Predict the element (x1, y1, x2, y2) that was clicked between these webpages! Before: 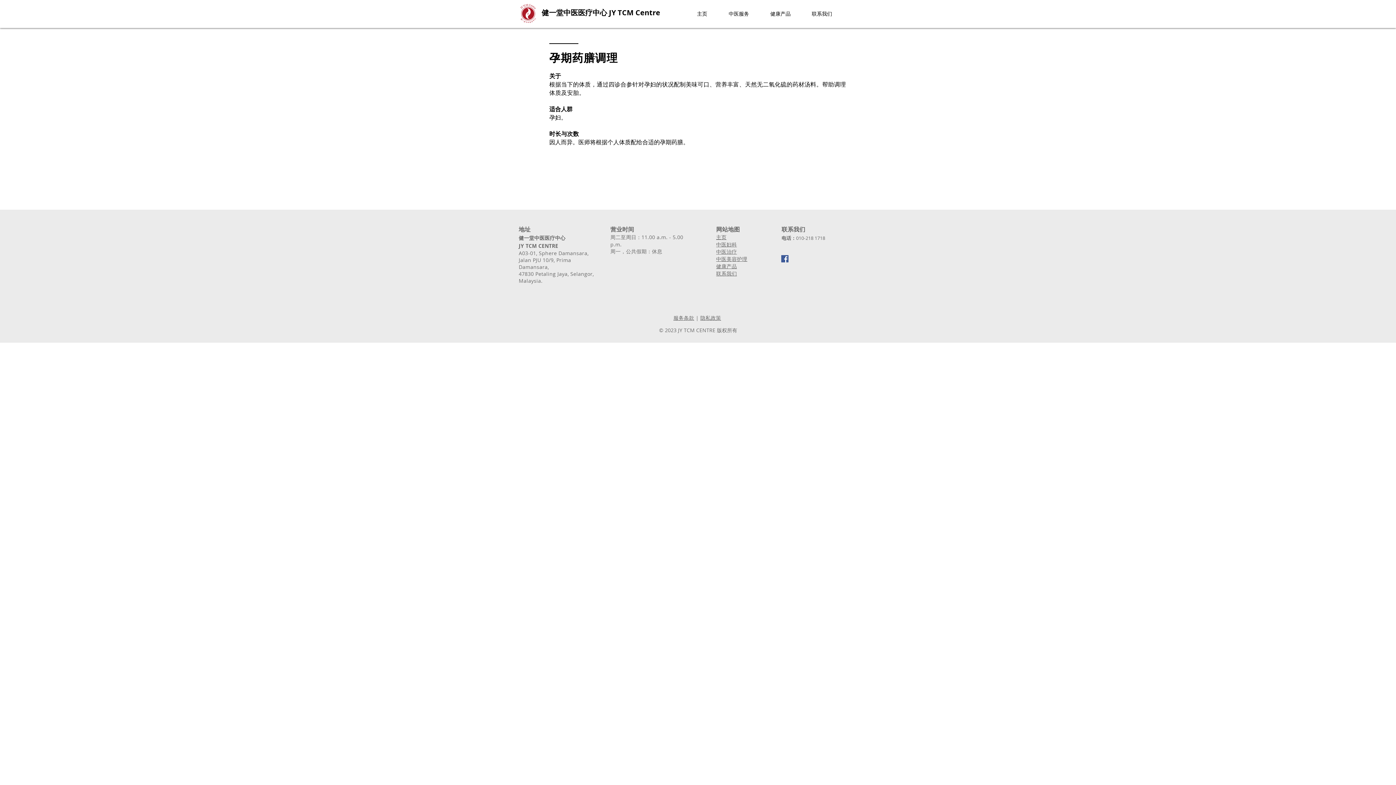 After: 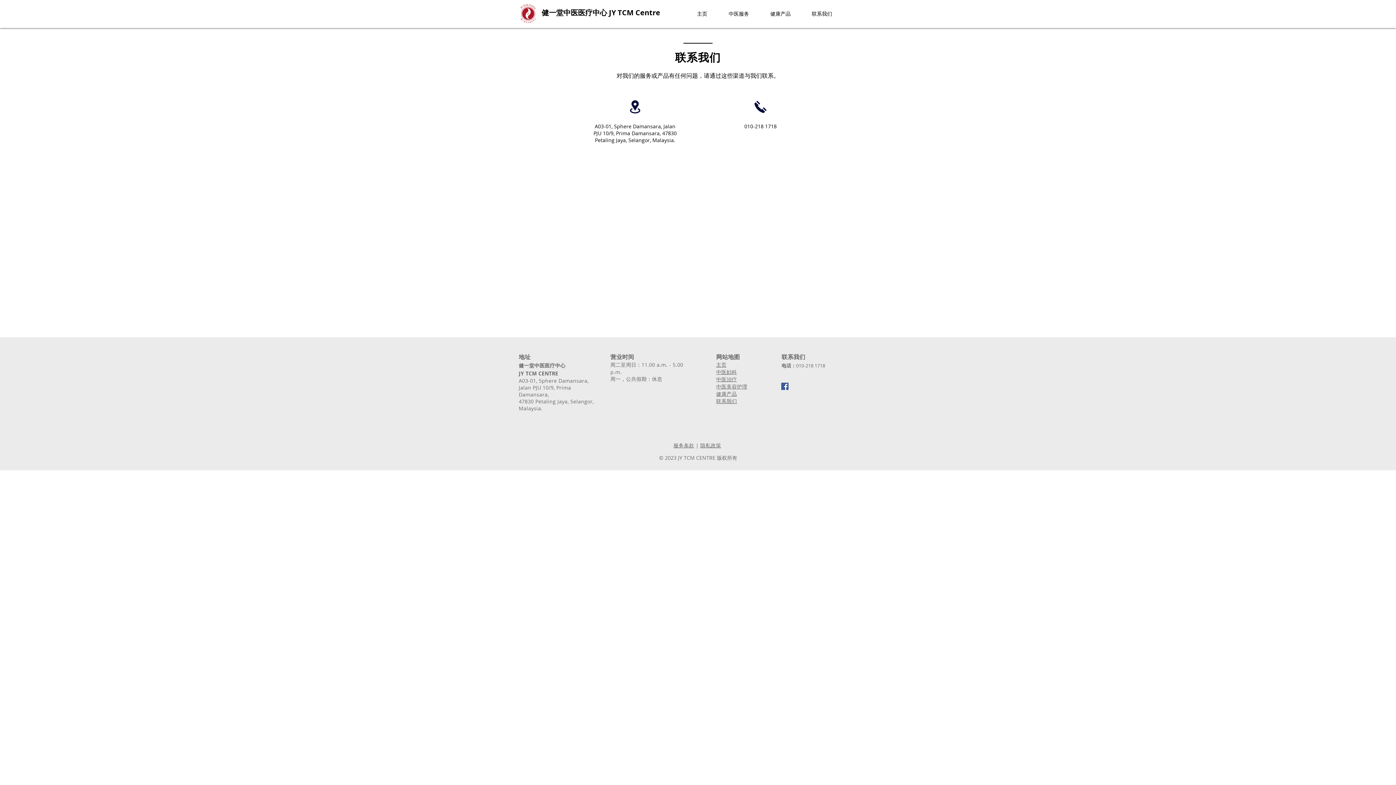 Action: label: 联系我们 bbox: (716, 270, 737, 277)